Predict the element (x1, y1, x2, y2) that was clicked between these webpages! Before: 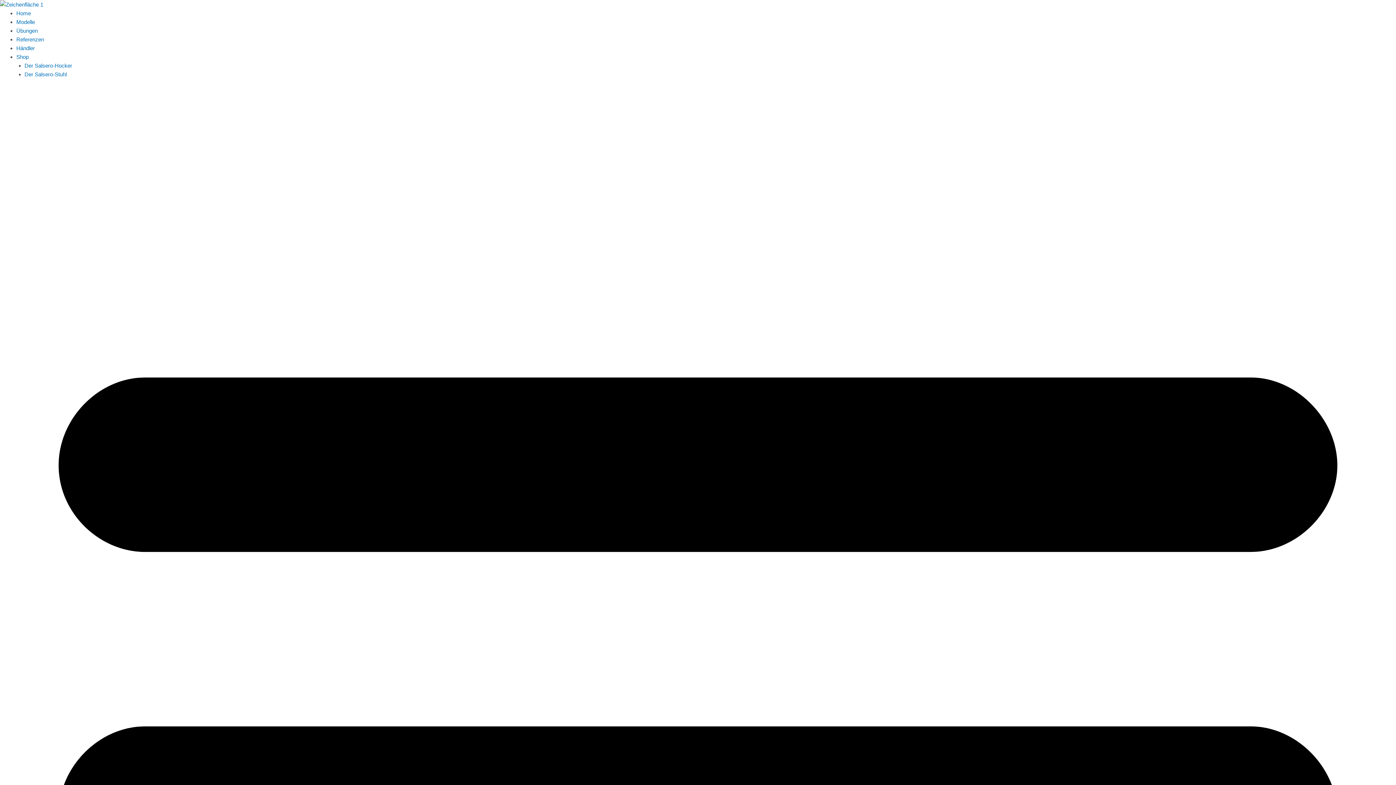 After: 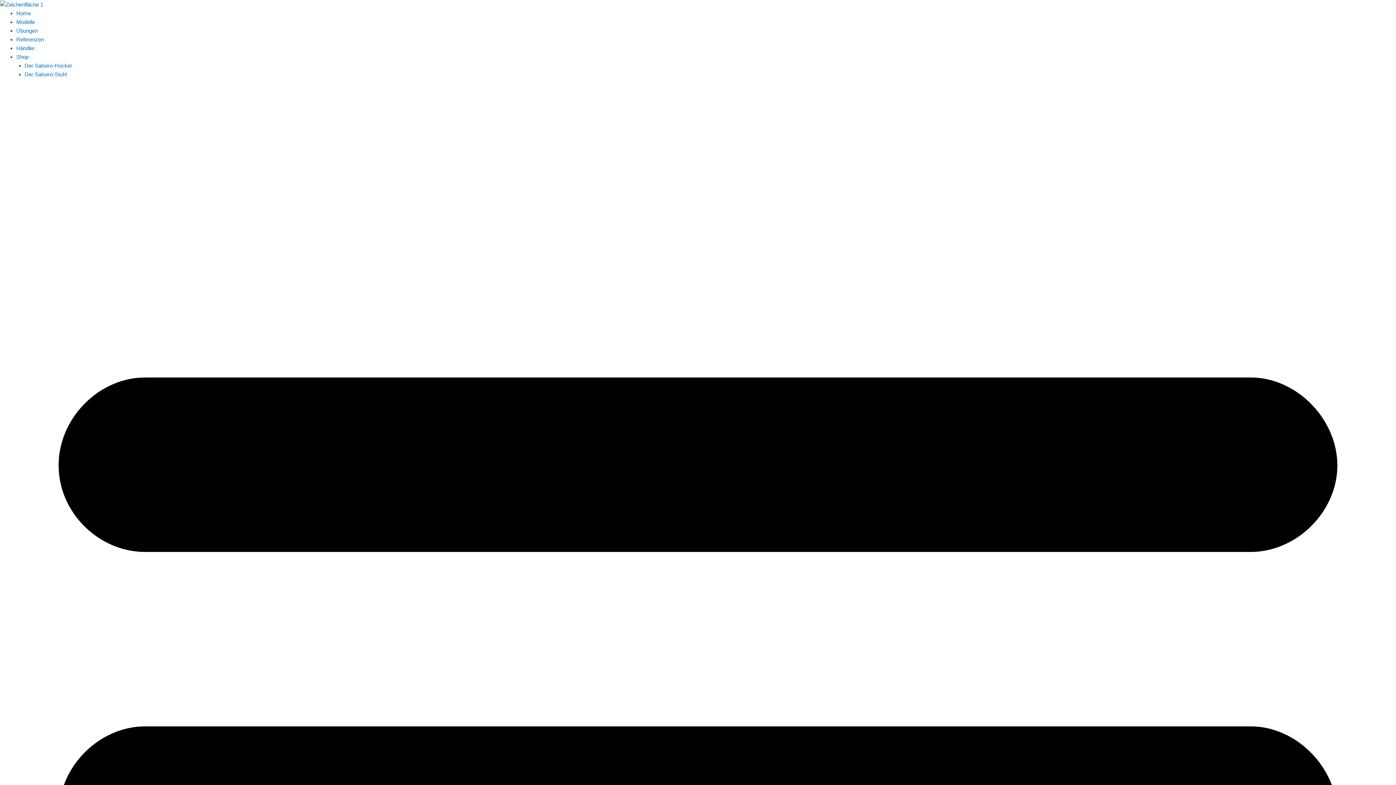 Action: label: Der Salsero-Stuhl bbox: (24, 71, 66, 77)